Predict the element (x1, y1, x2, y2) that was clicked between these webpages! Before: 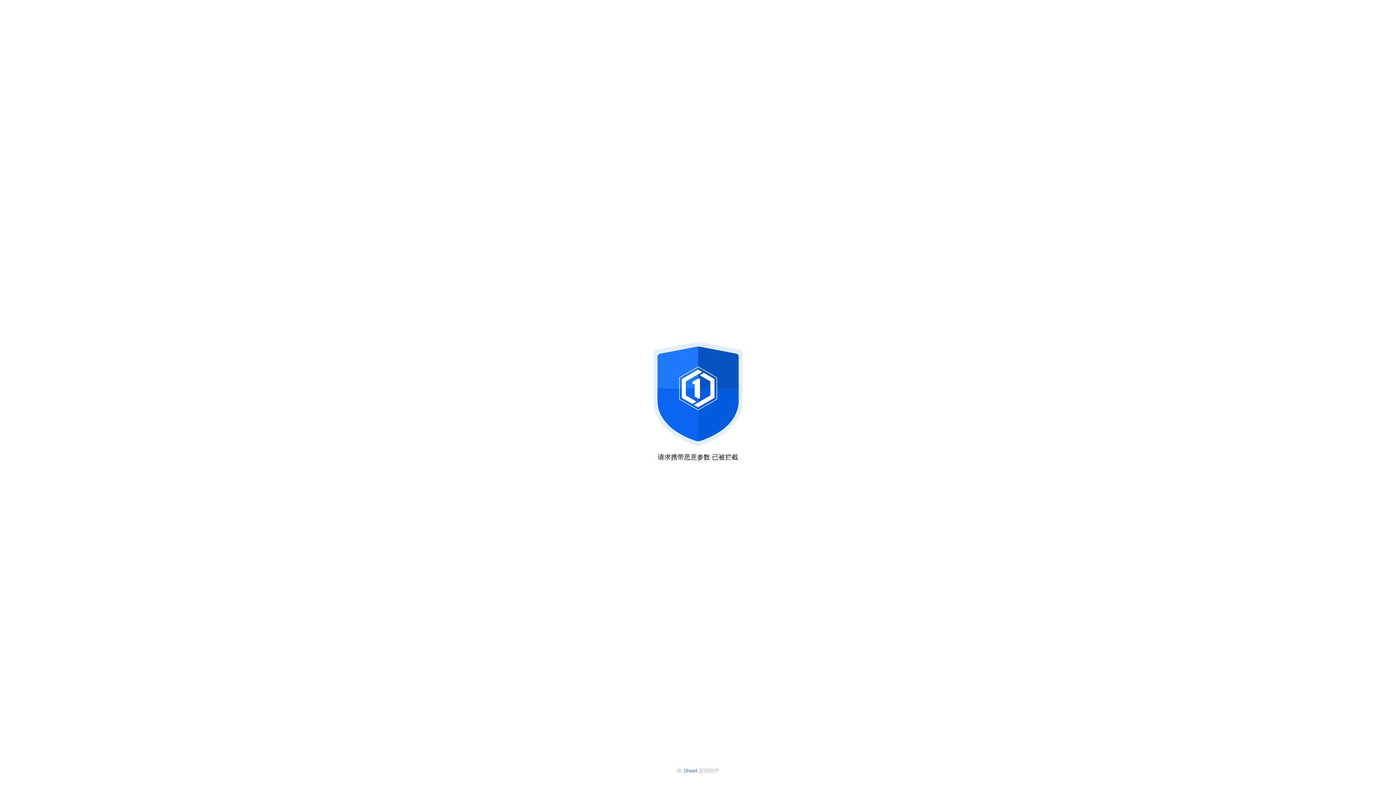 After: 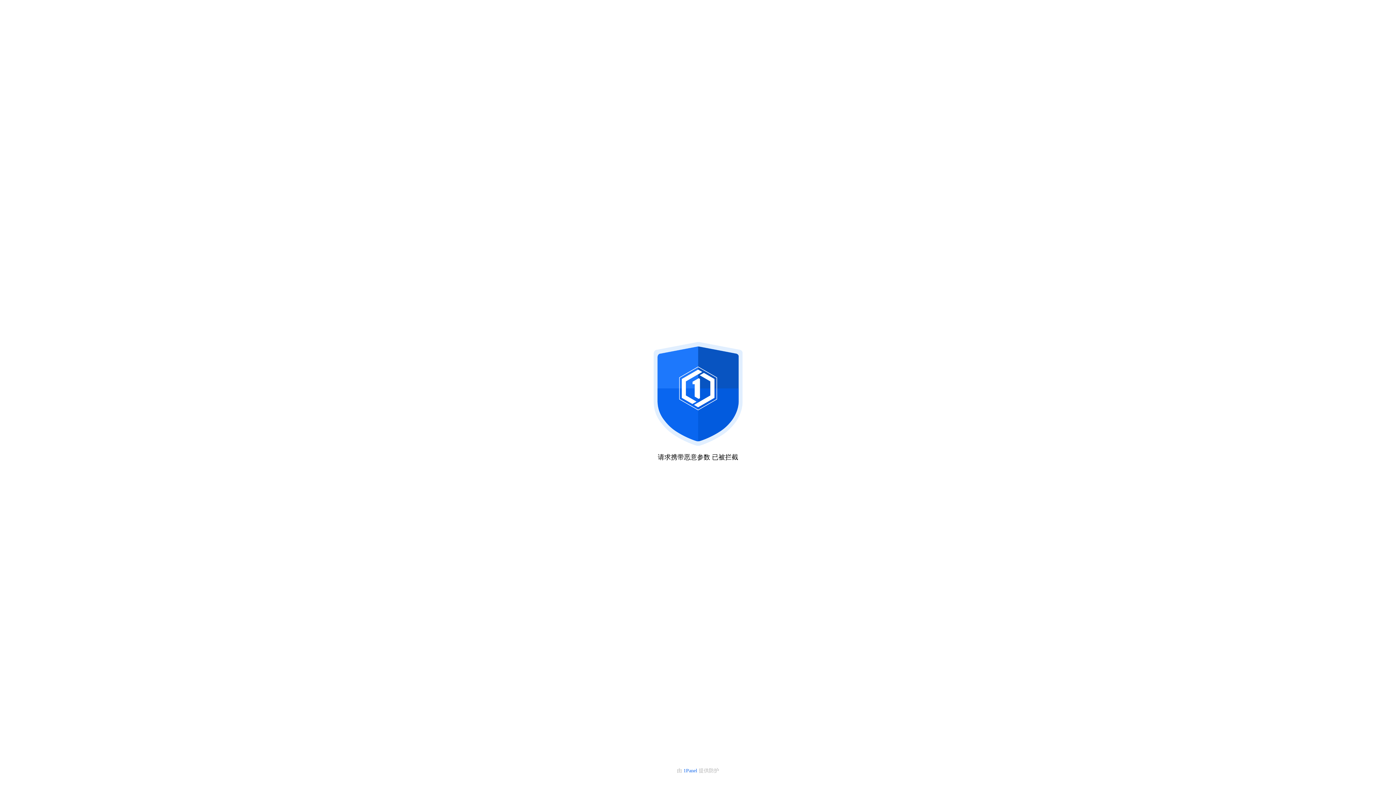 Action: bbox: (683, 768, 698, 773) label: 1Panel 